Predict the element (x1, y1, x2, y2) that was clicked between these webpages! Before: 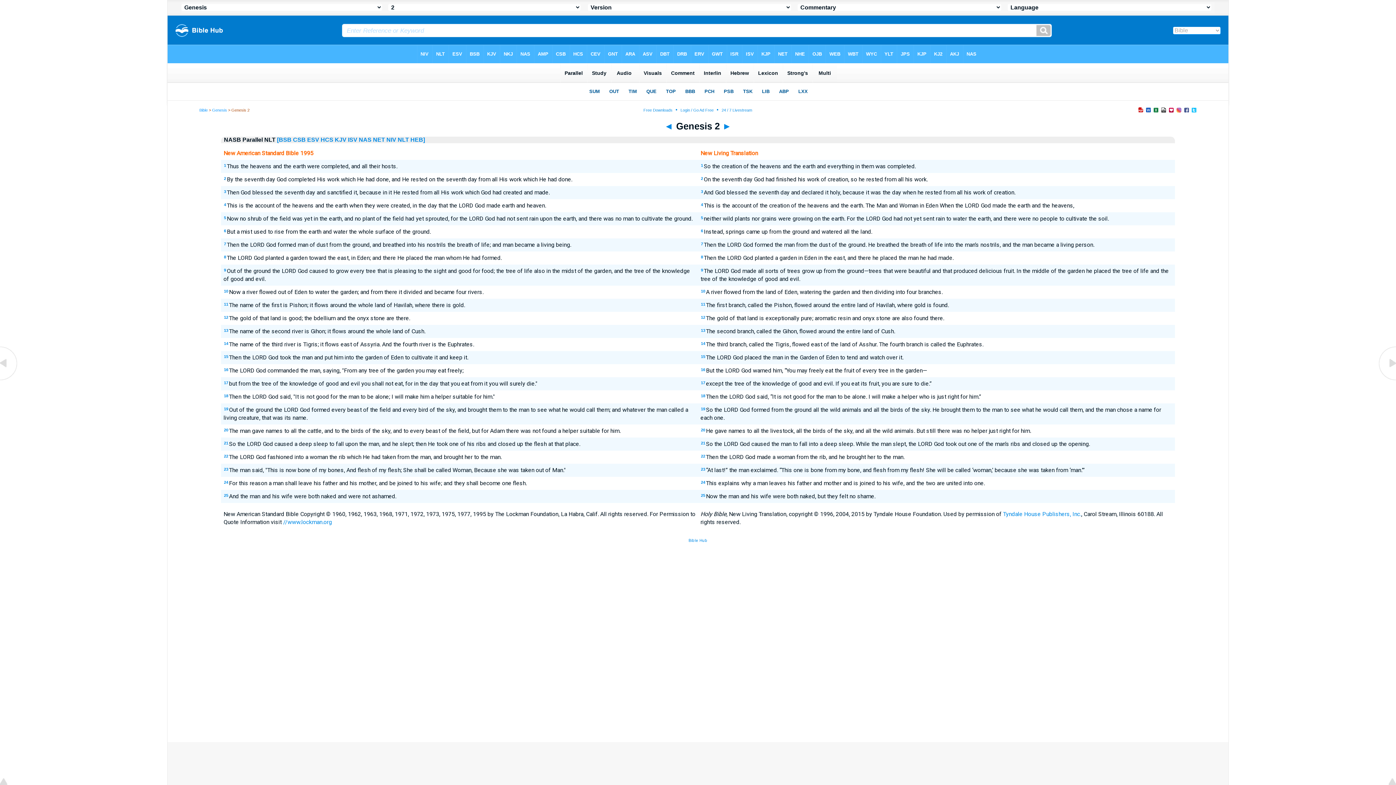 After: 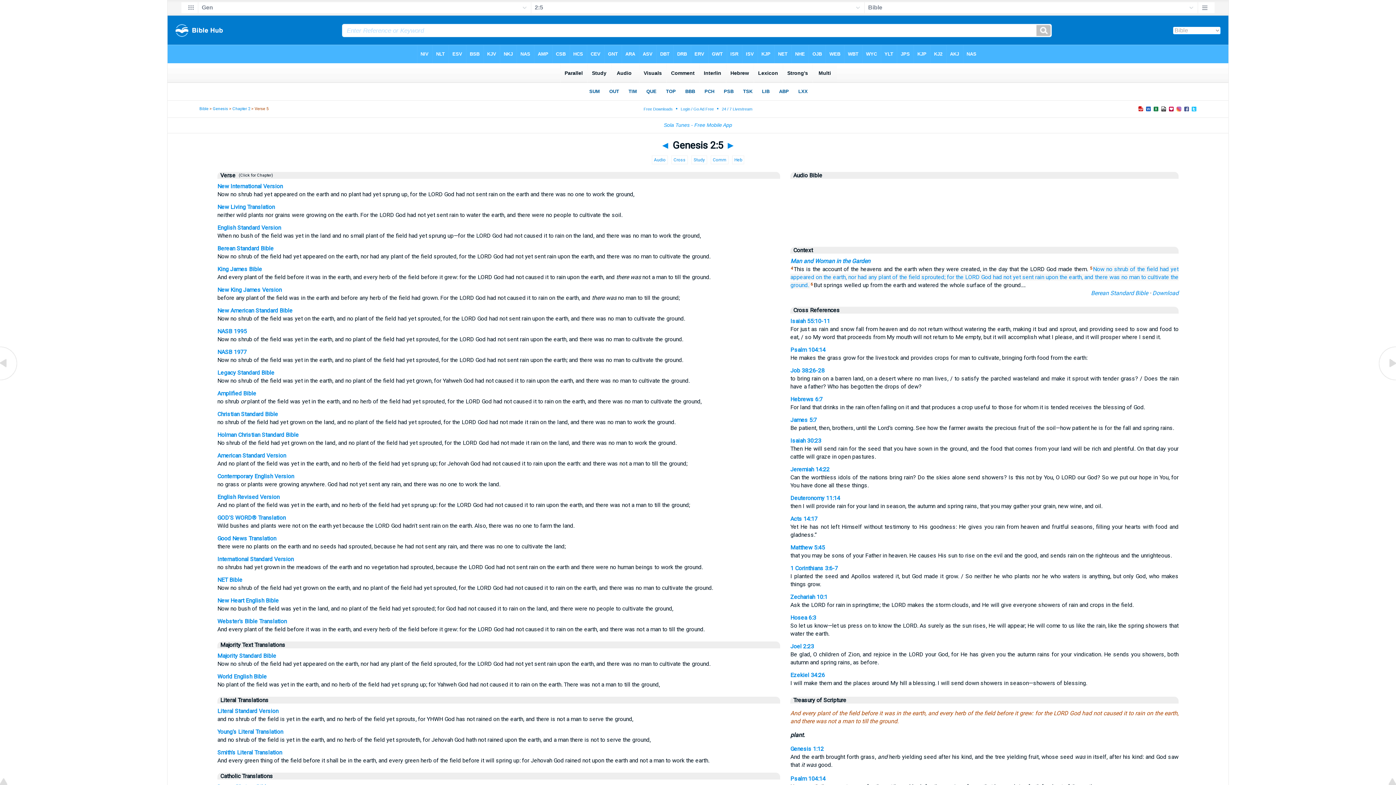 Action: label: 5 bbox: (224, 215, 226, 220)